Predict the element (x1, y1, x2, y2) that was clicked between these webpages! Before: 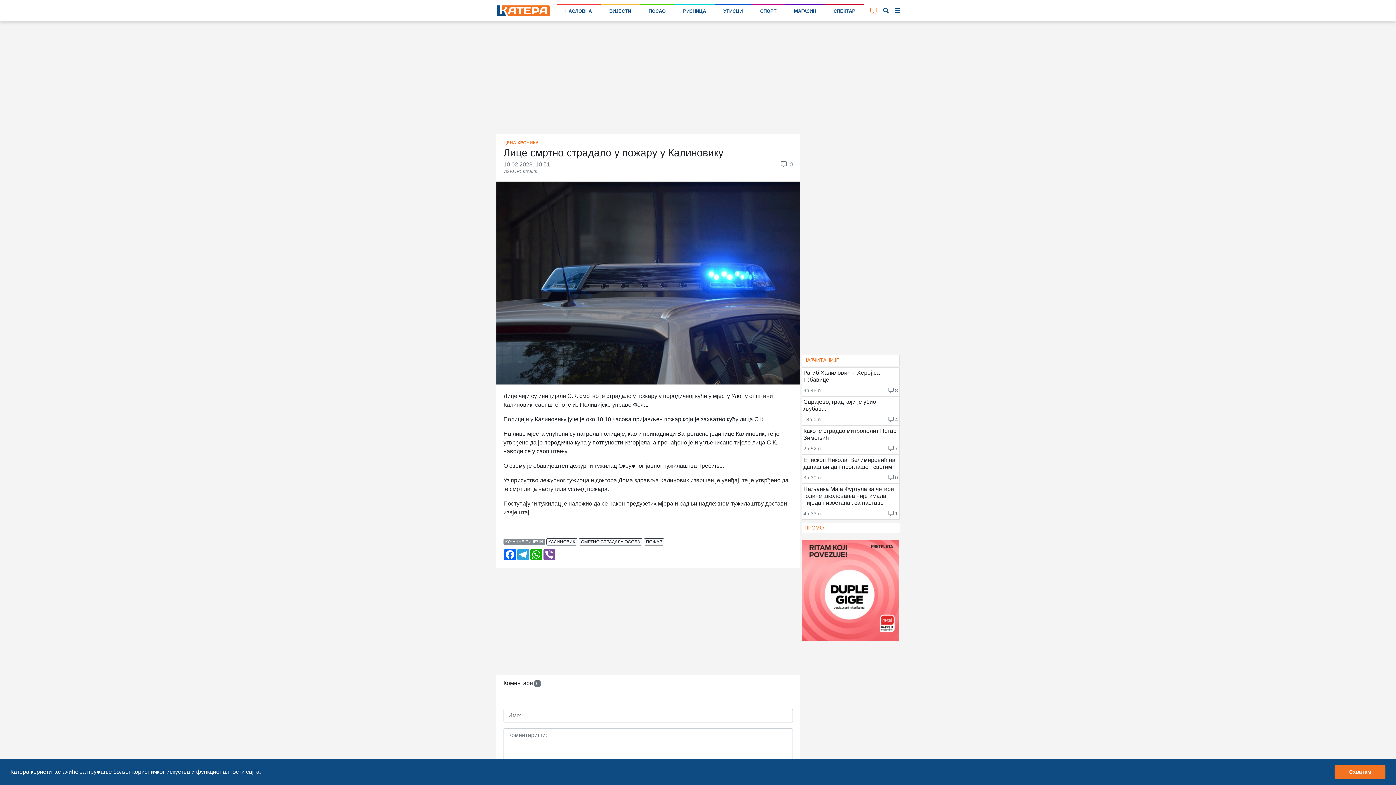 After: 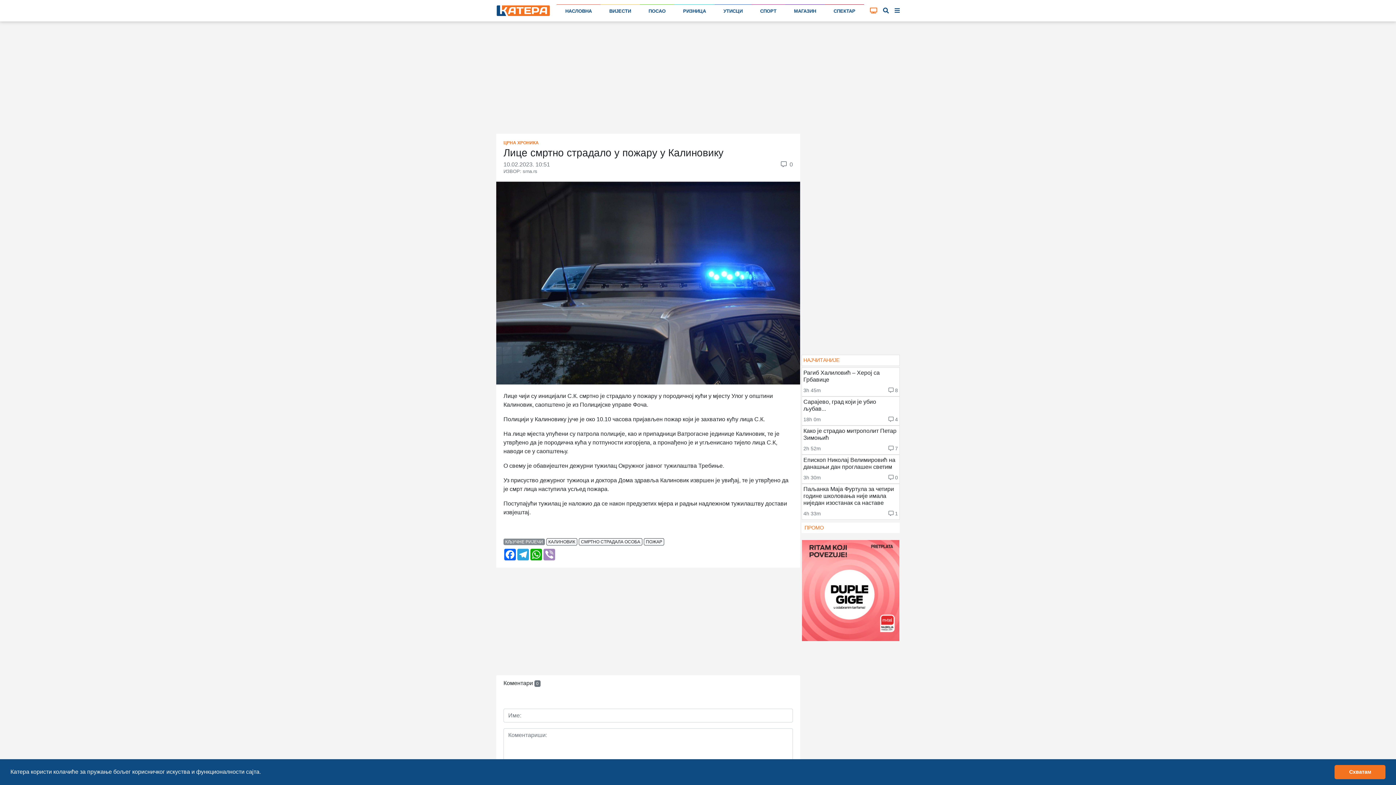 Action: bbox: (542, 548, 556, 560) label: Viber